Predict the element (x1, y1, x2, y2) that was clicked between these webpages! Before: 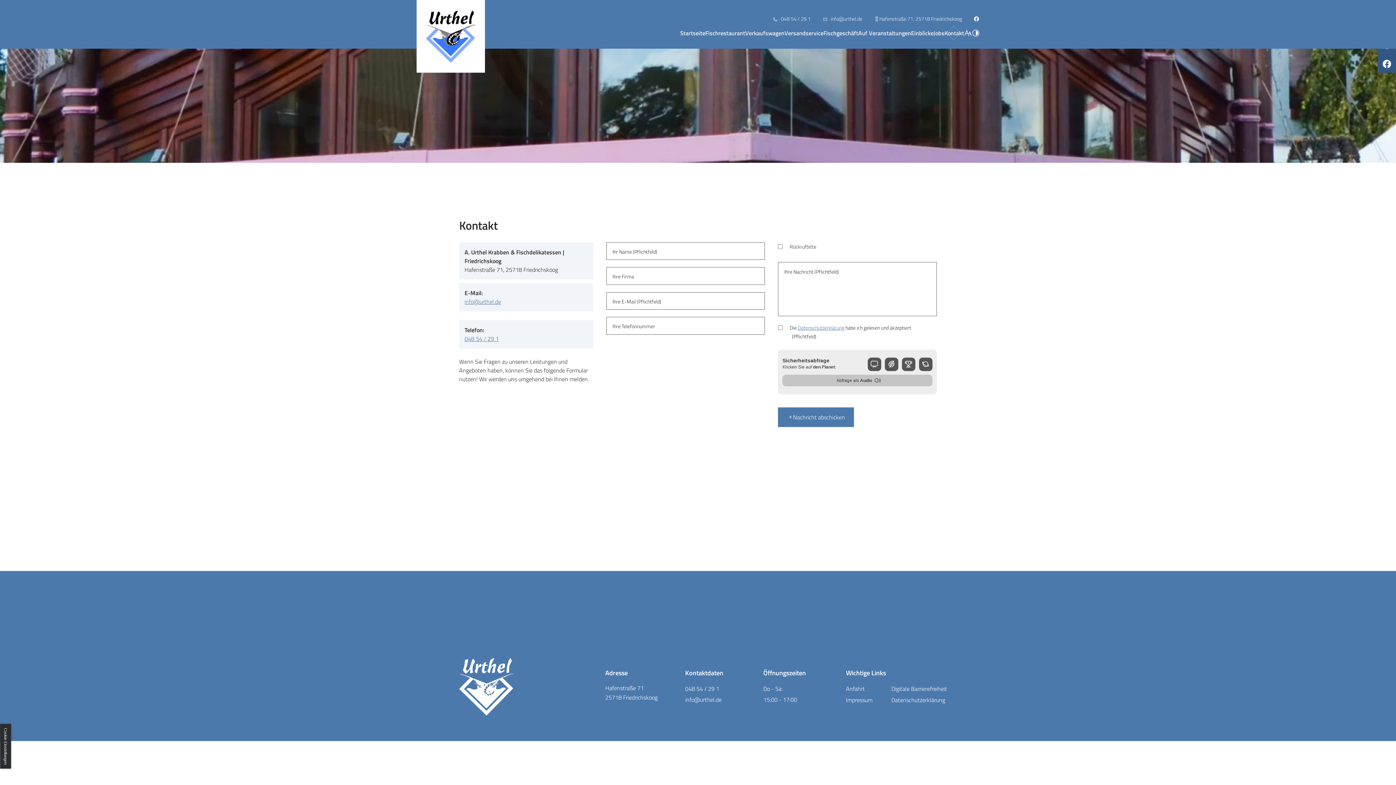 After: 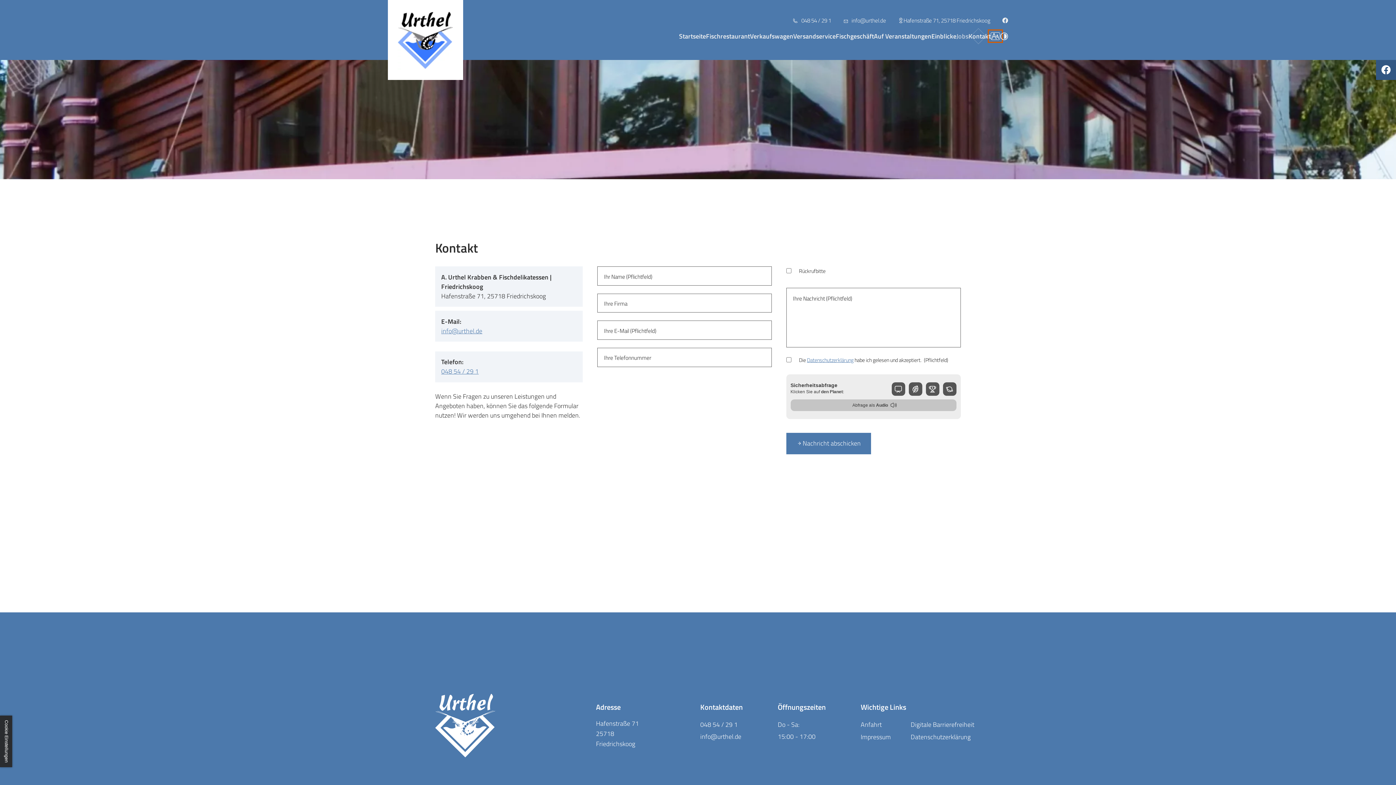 Action: label: Schriftgröße erhöhen bbox: (964, 29, 972, 36)